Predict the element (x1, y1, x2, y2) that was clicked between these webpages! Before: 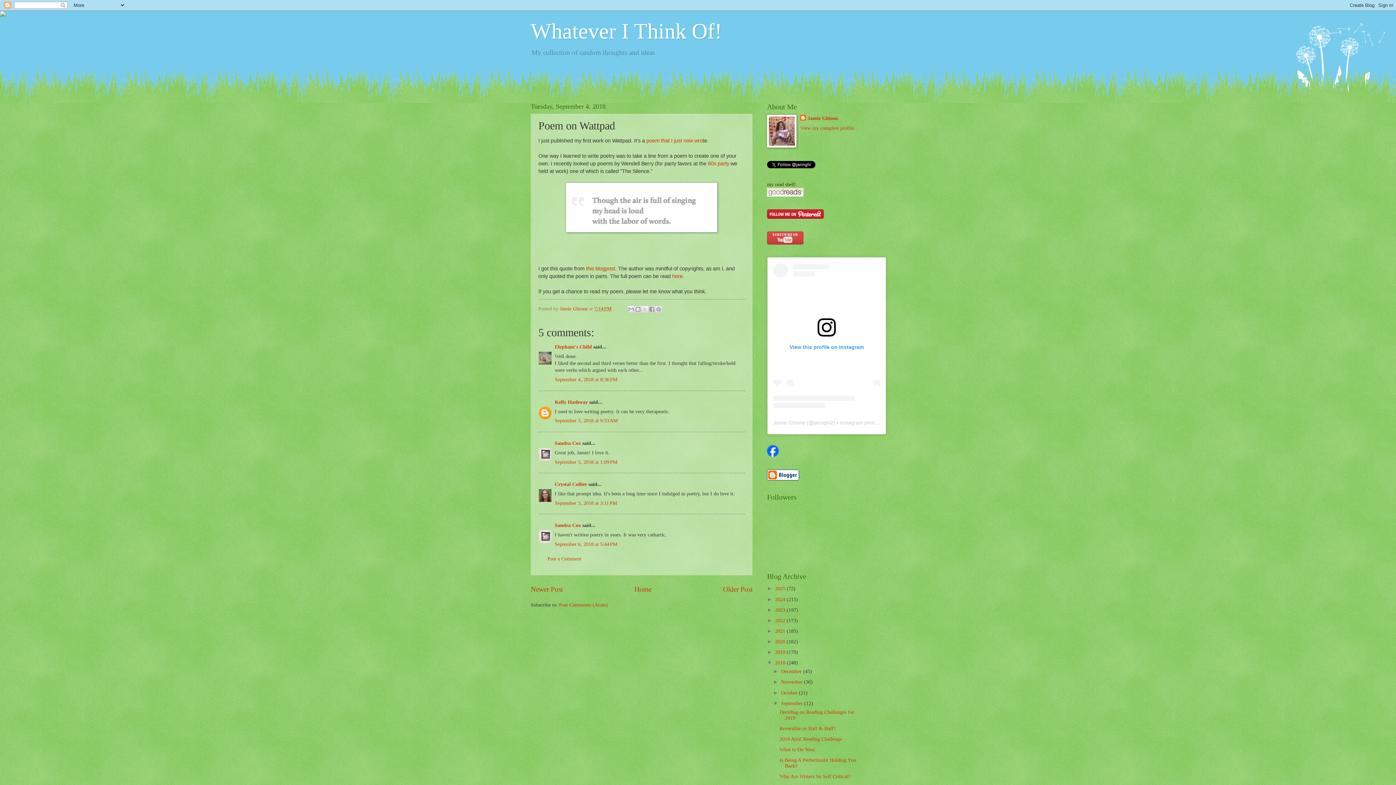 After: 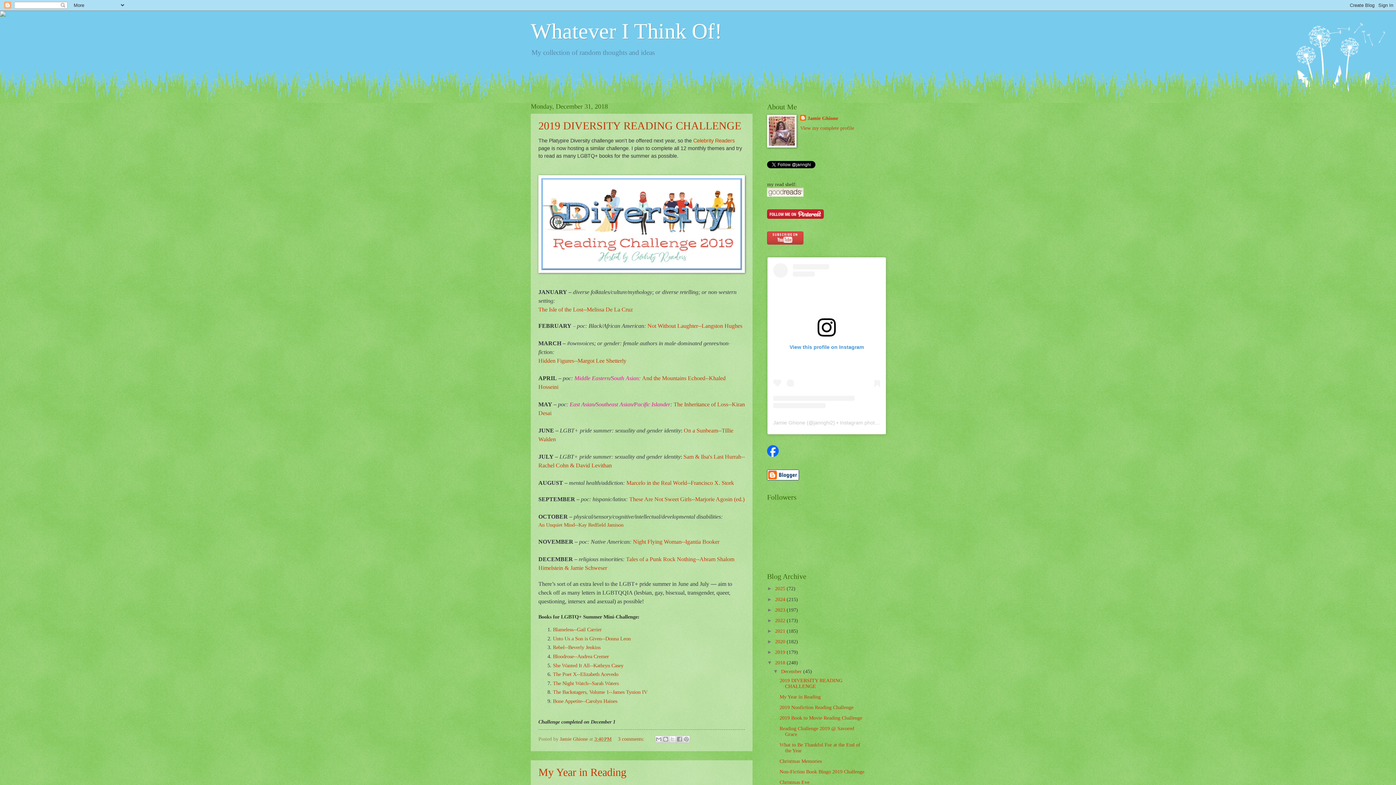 Action: bbox: (775, 660, 786, 665) label: 2018 